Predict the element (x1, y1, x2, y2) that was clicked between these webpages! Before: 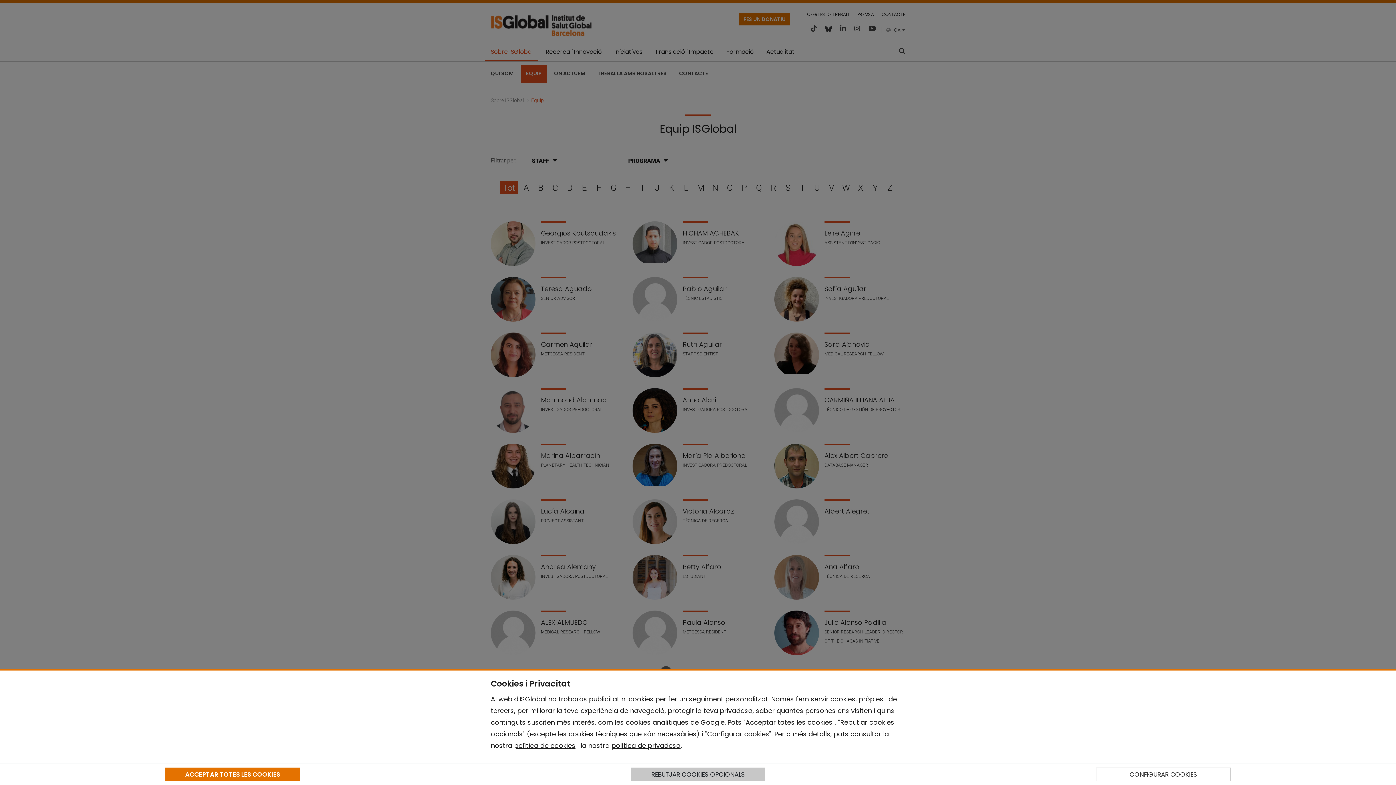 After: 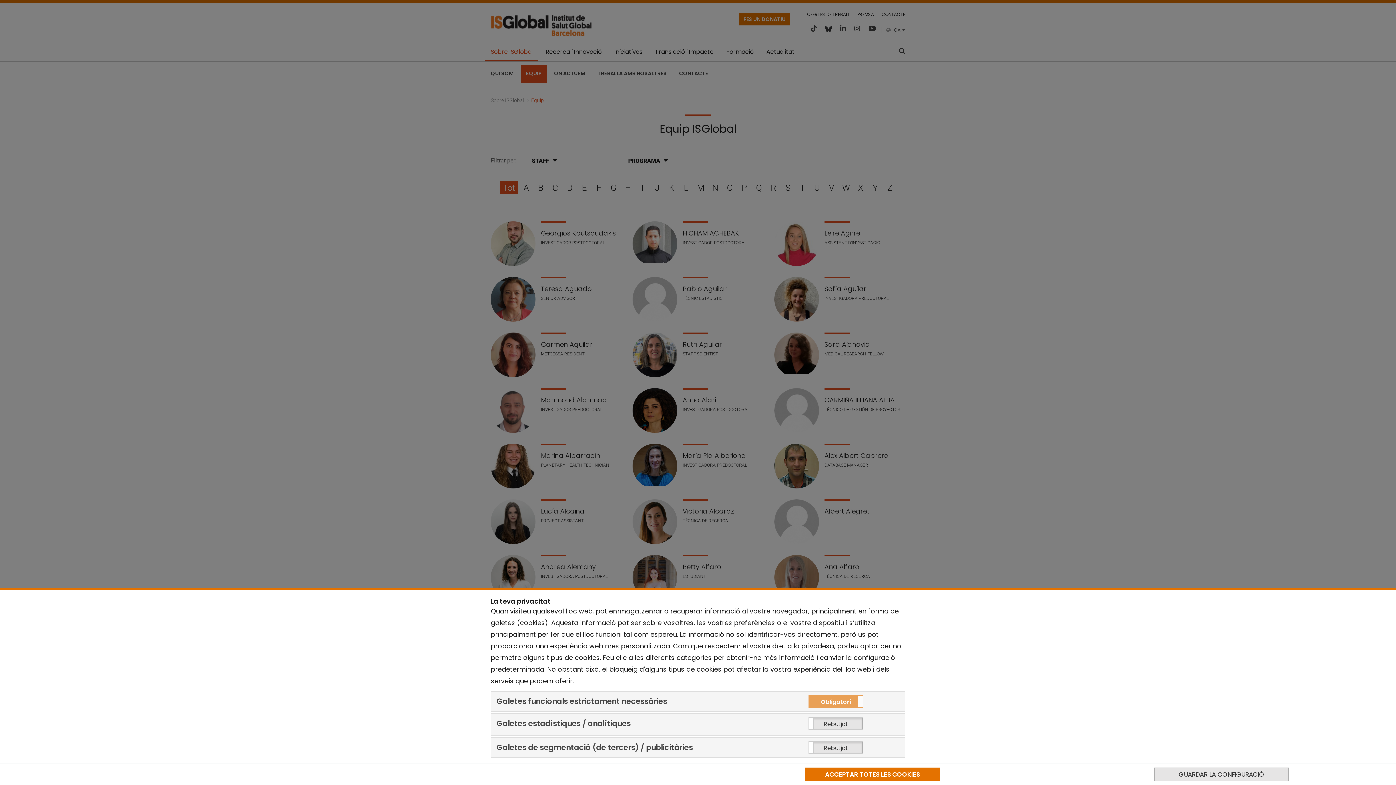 Action: label: CONFIGURAR COOKIES bbox: (1096, 768, 1230, 781)